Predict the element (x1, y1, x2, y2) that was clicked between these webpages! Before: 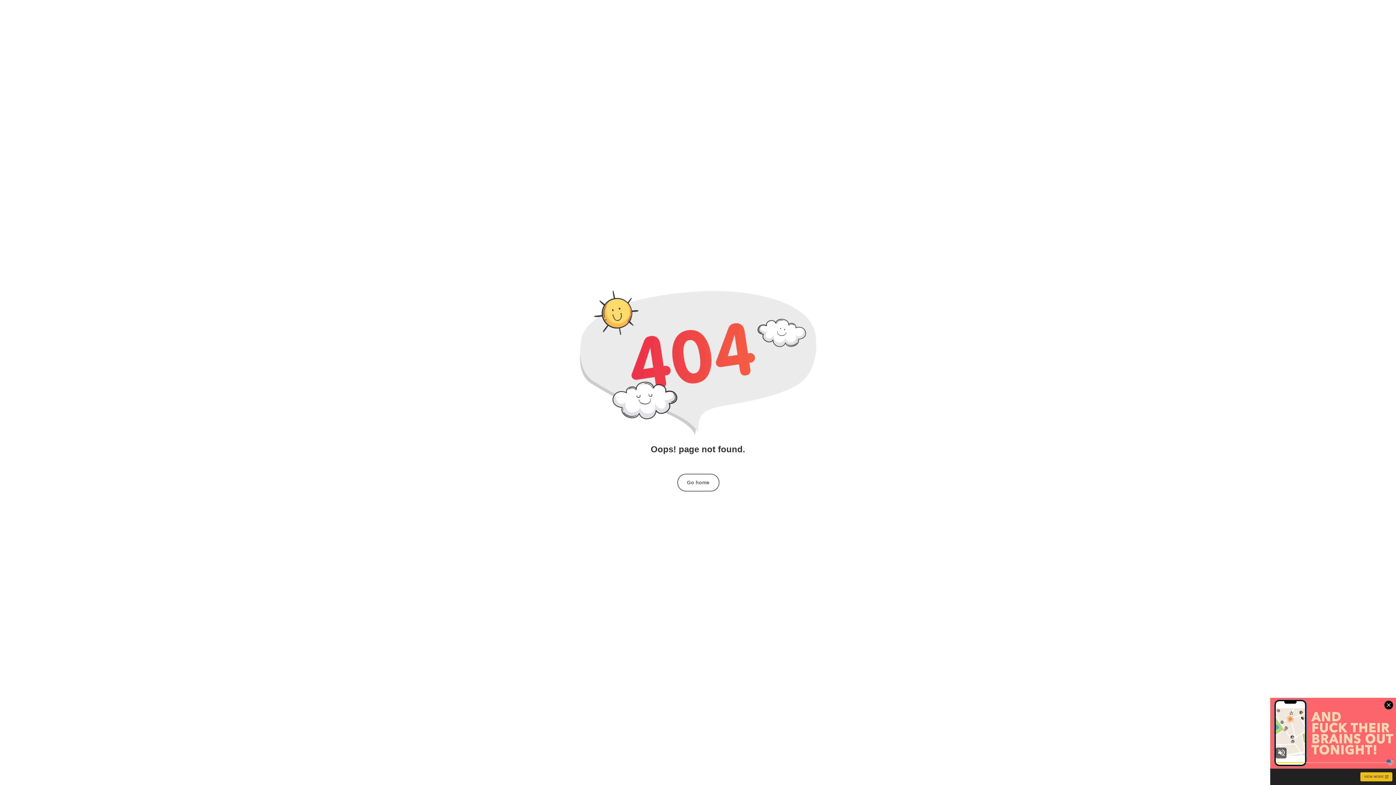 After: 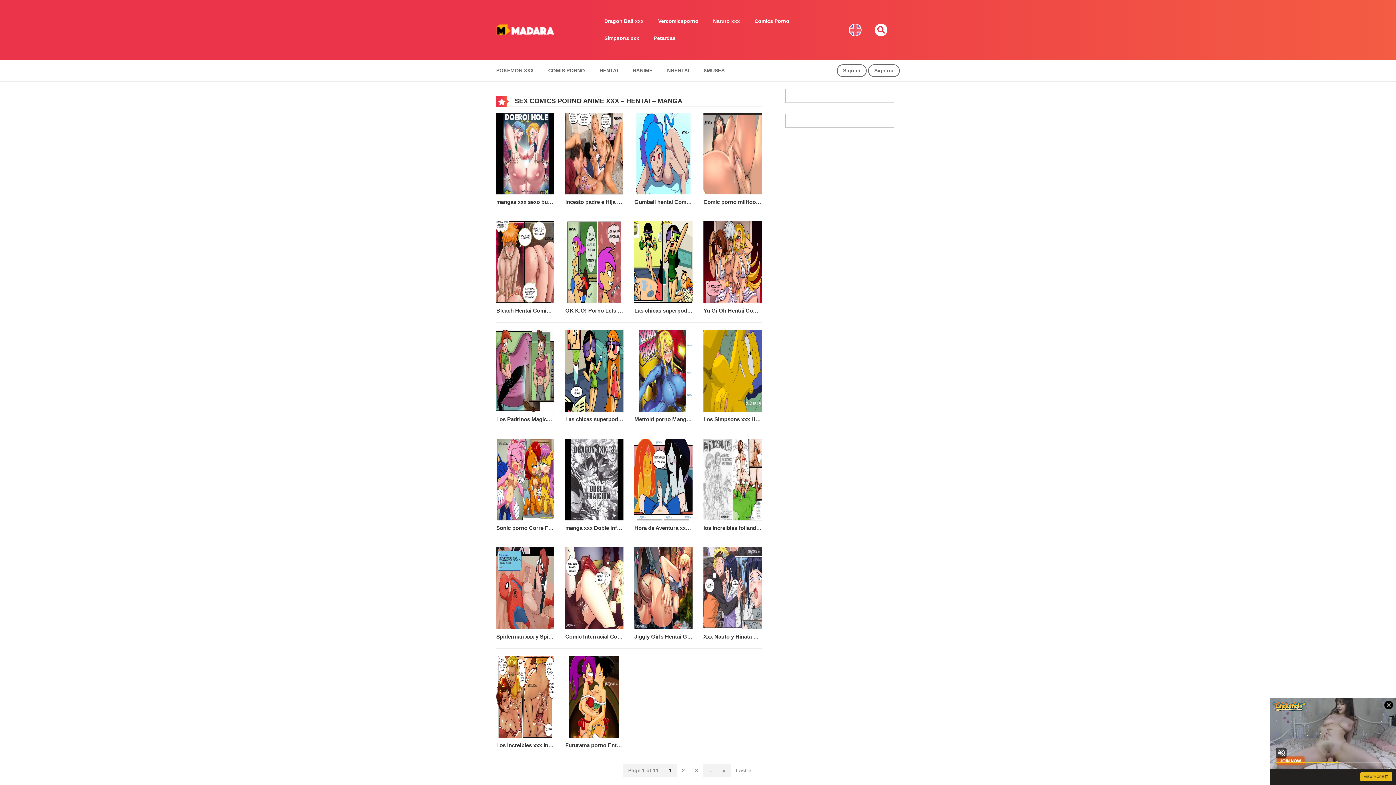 Action: bbox: (677, 474, 719, 491) label: Go home